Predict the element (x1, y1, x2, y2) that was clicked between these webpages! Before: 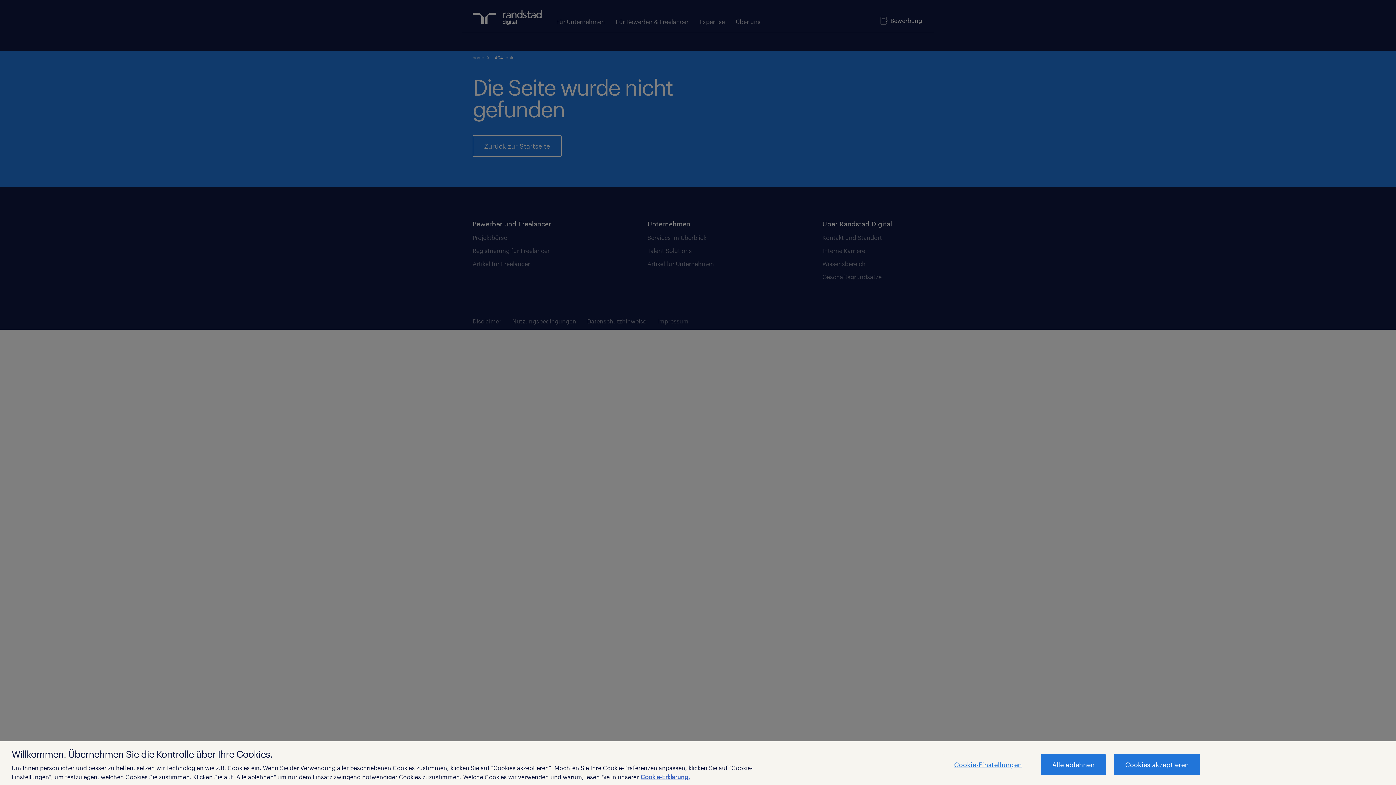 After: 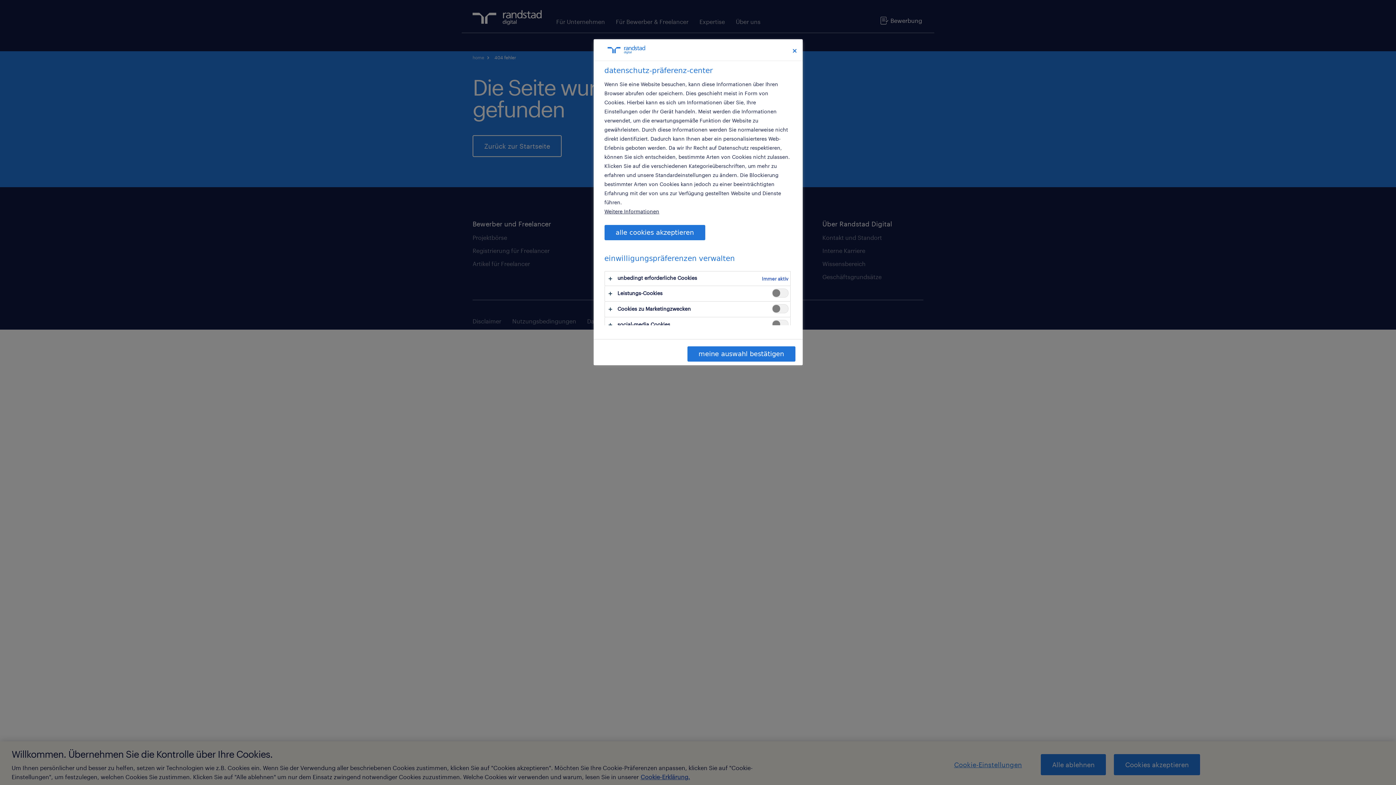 Action: bbox: (943, 754, 1033, 775) label: Cookie-Einstellungen